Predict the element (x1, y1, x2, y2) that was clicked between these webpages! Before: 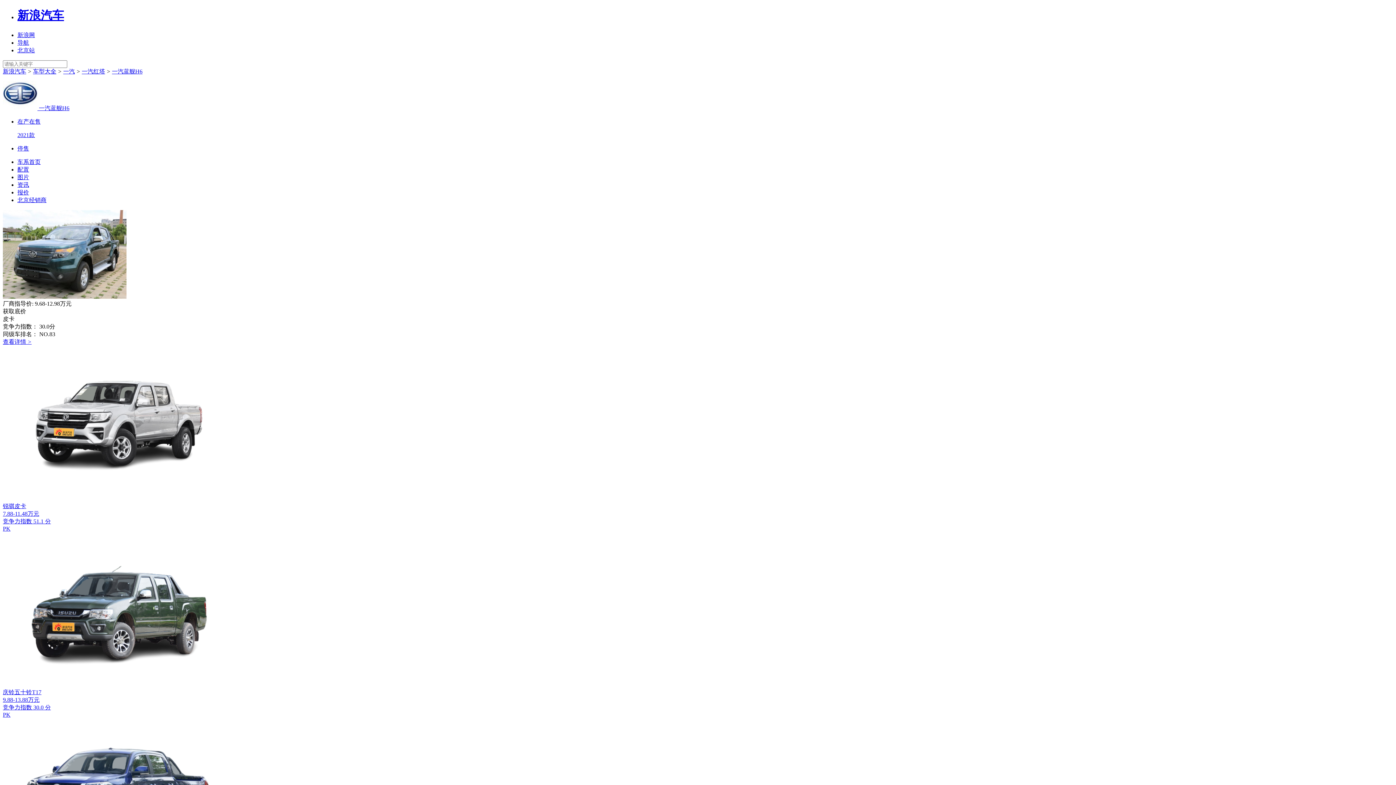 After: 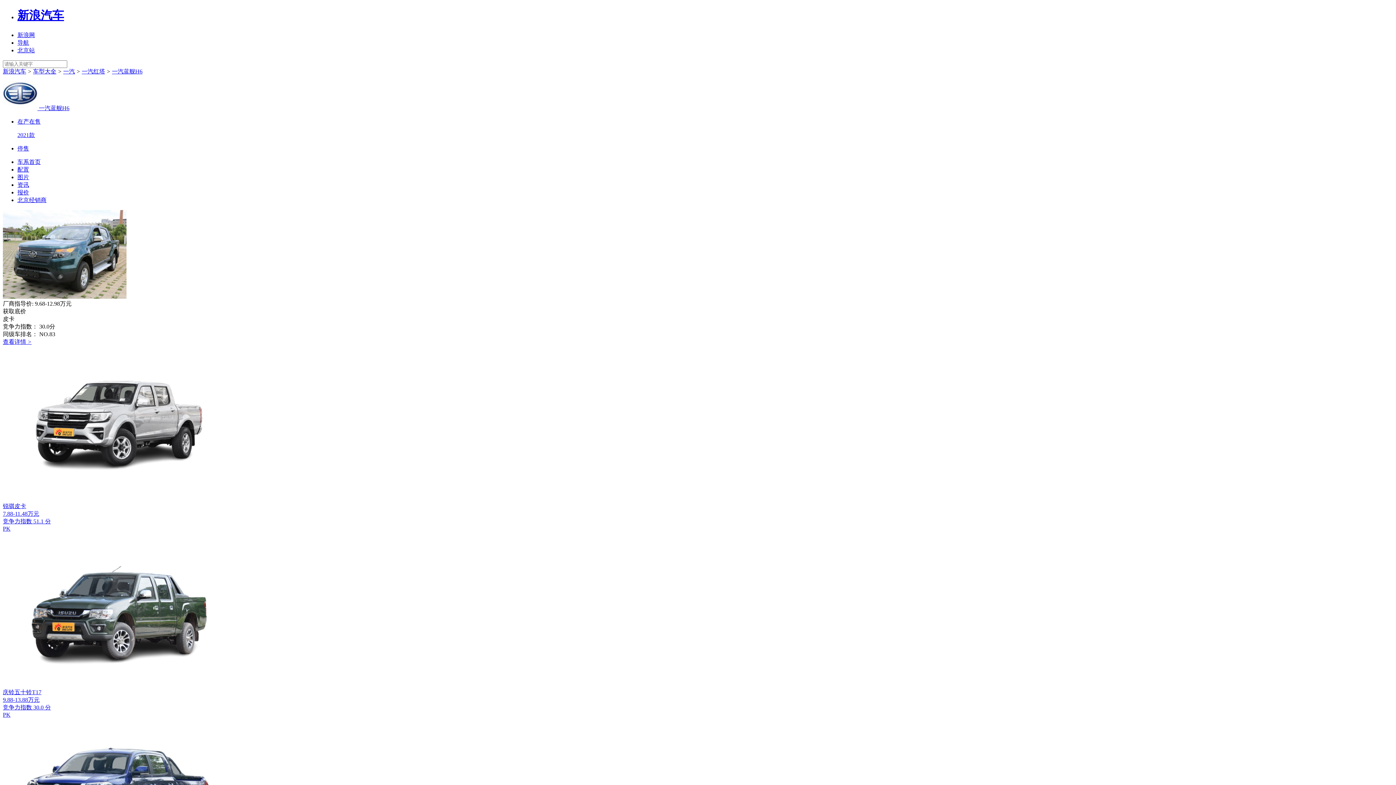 Action: bbox: (2, 105, 38, 111) label:  